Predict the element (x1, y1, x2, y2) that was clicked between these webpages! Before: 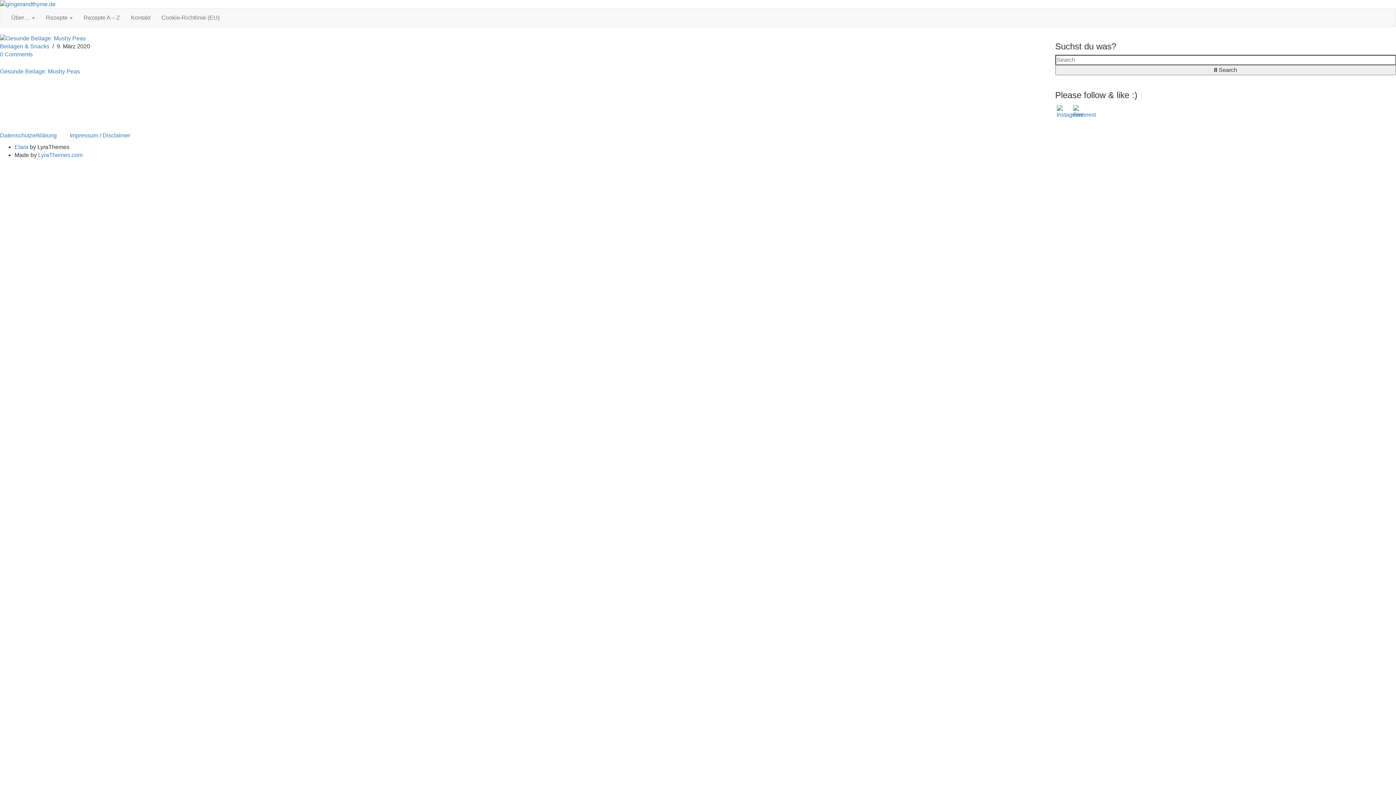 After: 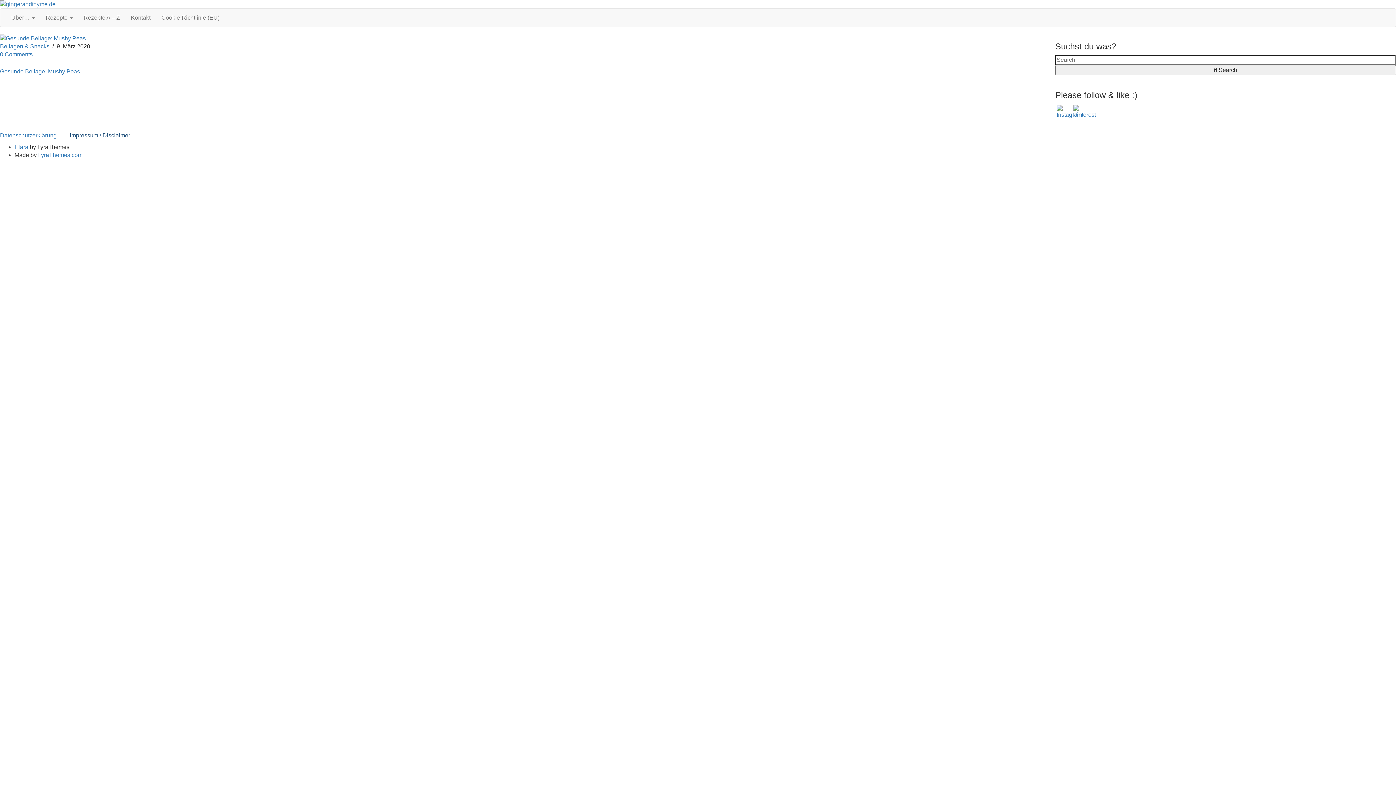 Action: label: Impressum / Disclaimer bbox: (69, 132, 130, 138)